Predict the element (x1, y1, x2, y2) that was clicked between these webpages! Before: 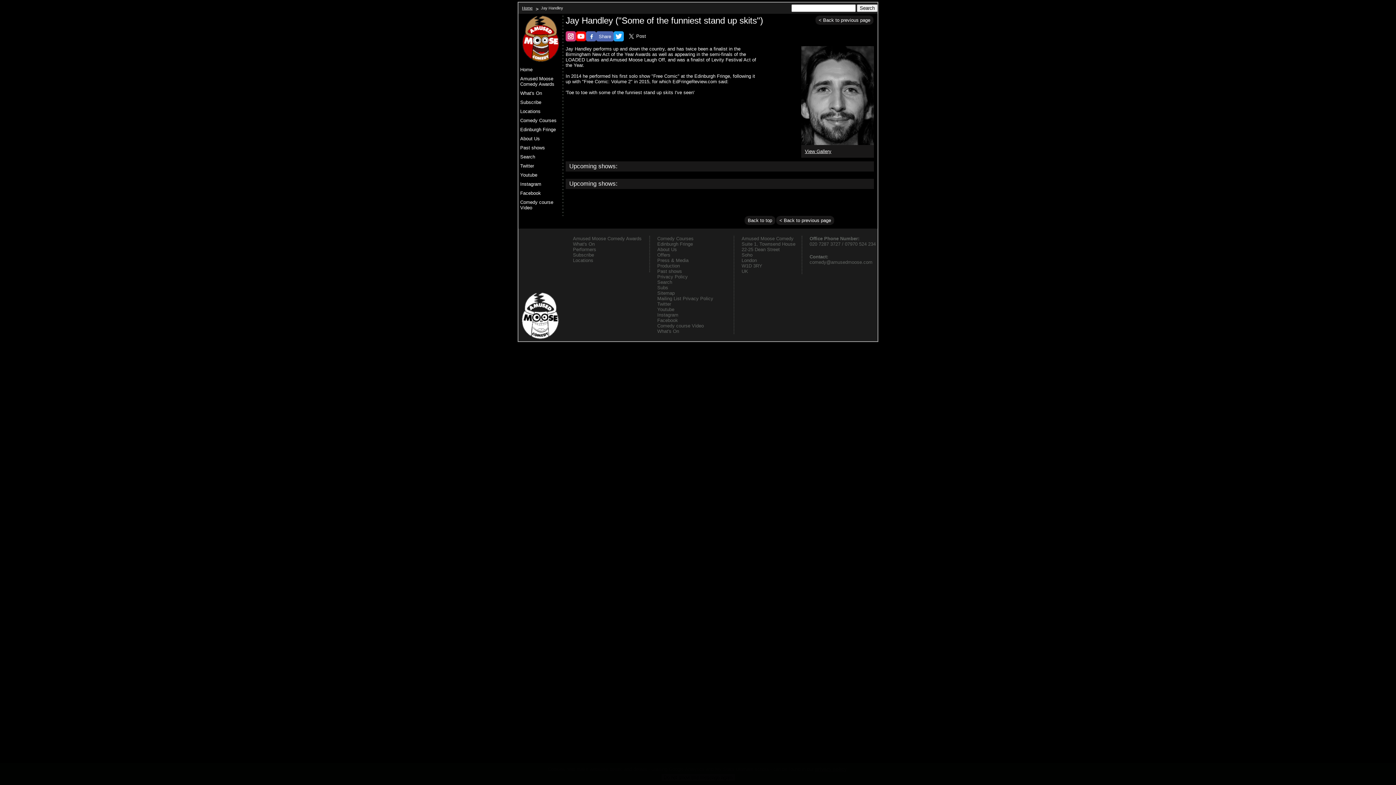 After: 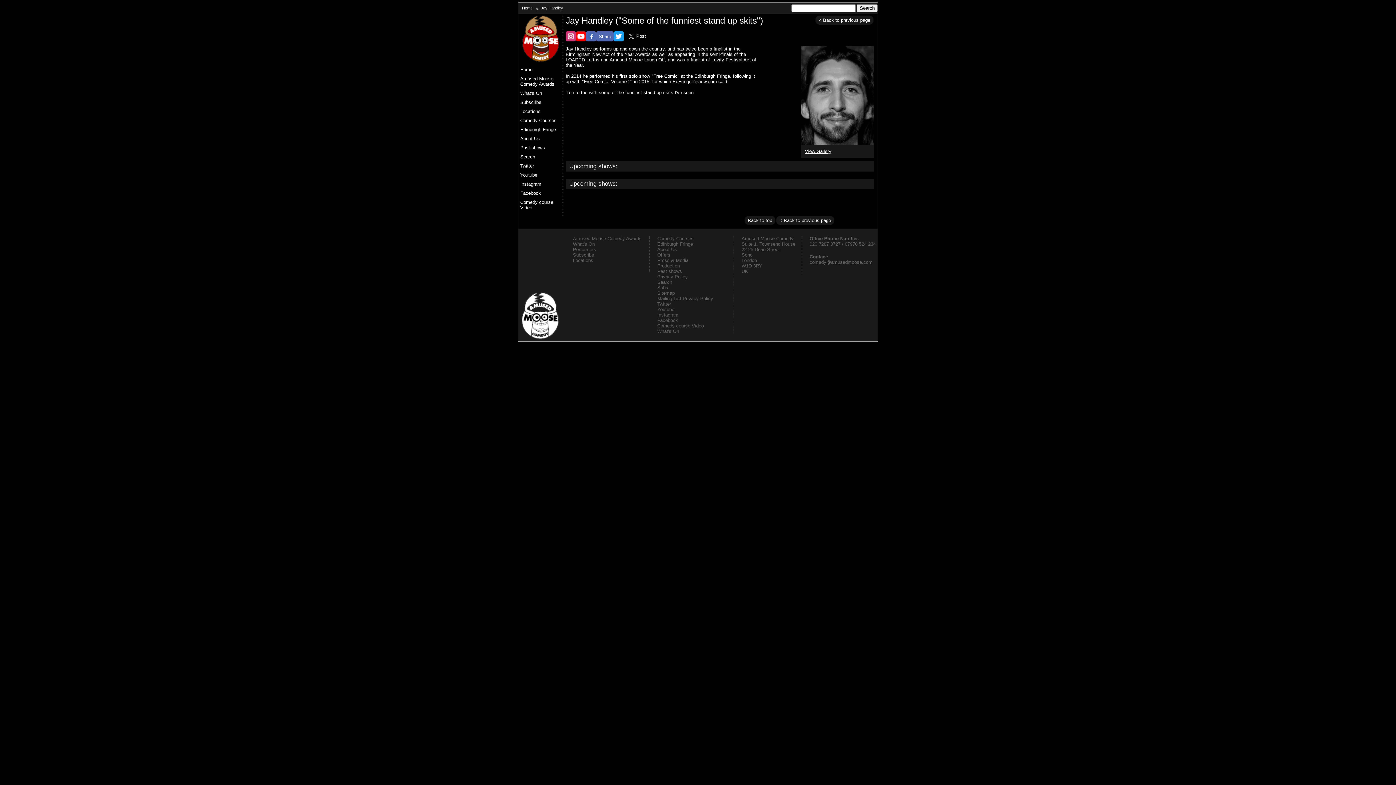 Action: label: Back to top bbox: (744, 216, 776, 225)